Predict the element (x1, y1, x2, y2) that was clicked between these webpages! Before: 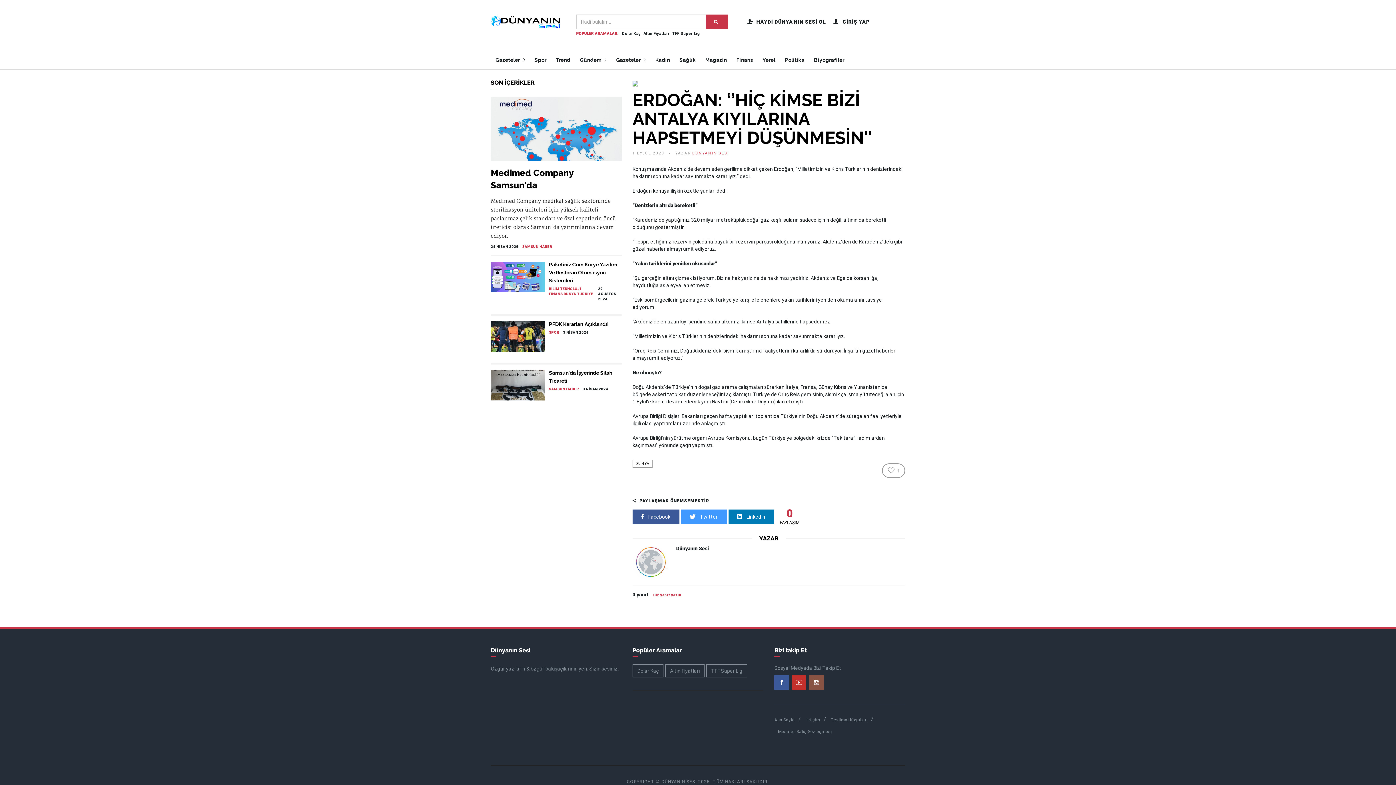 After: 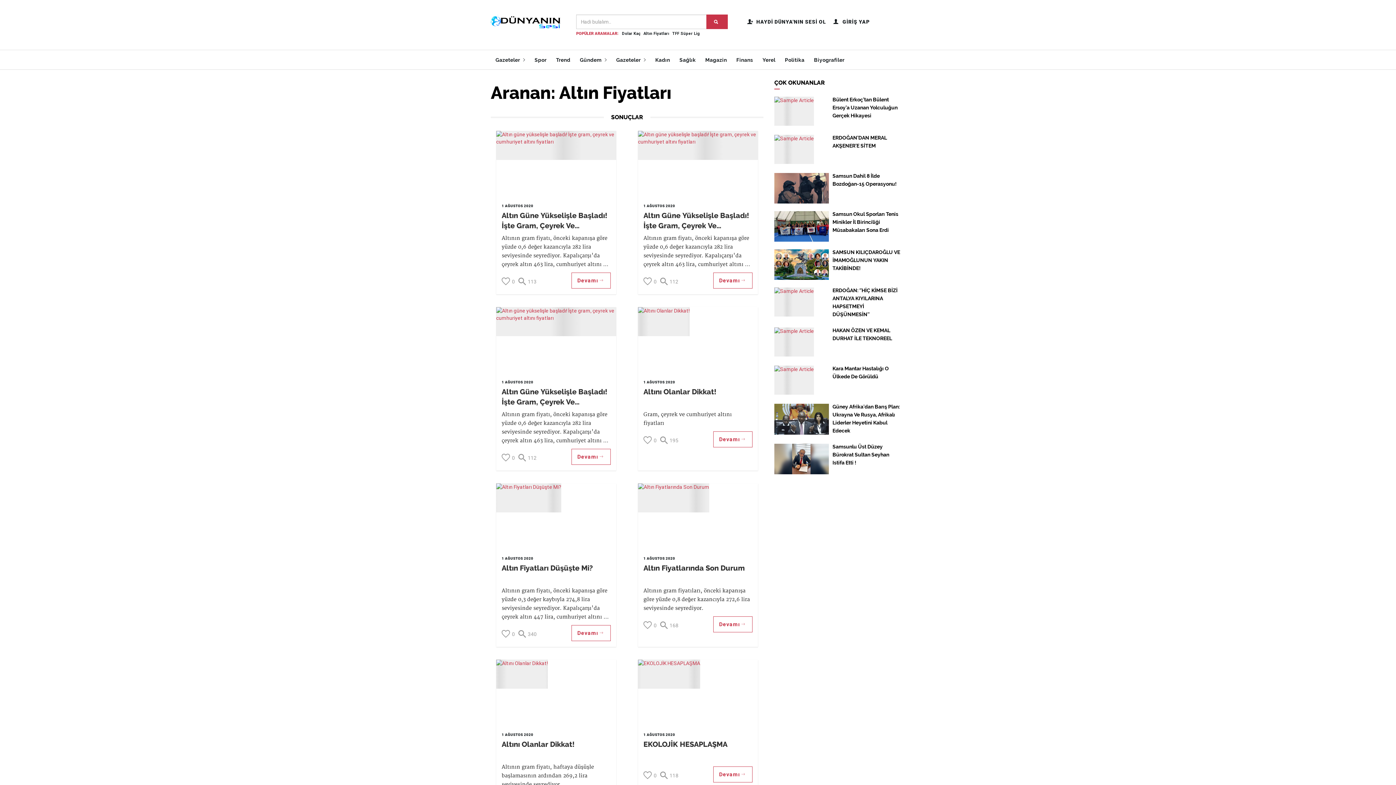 Action: label: Altın Fiyatları bbox: (643, 30, 669, 36)